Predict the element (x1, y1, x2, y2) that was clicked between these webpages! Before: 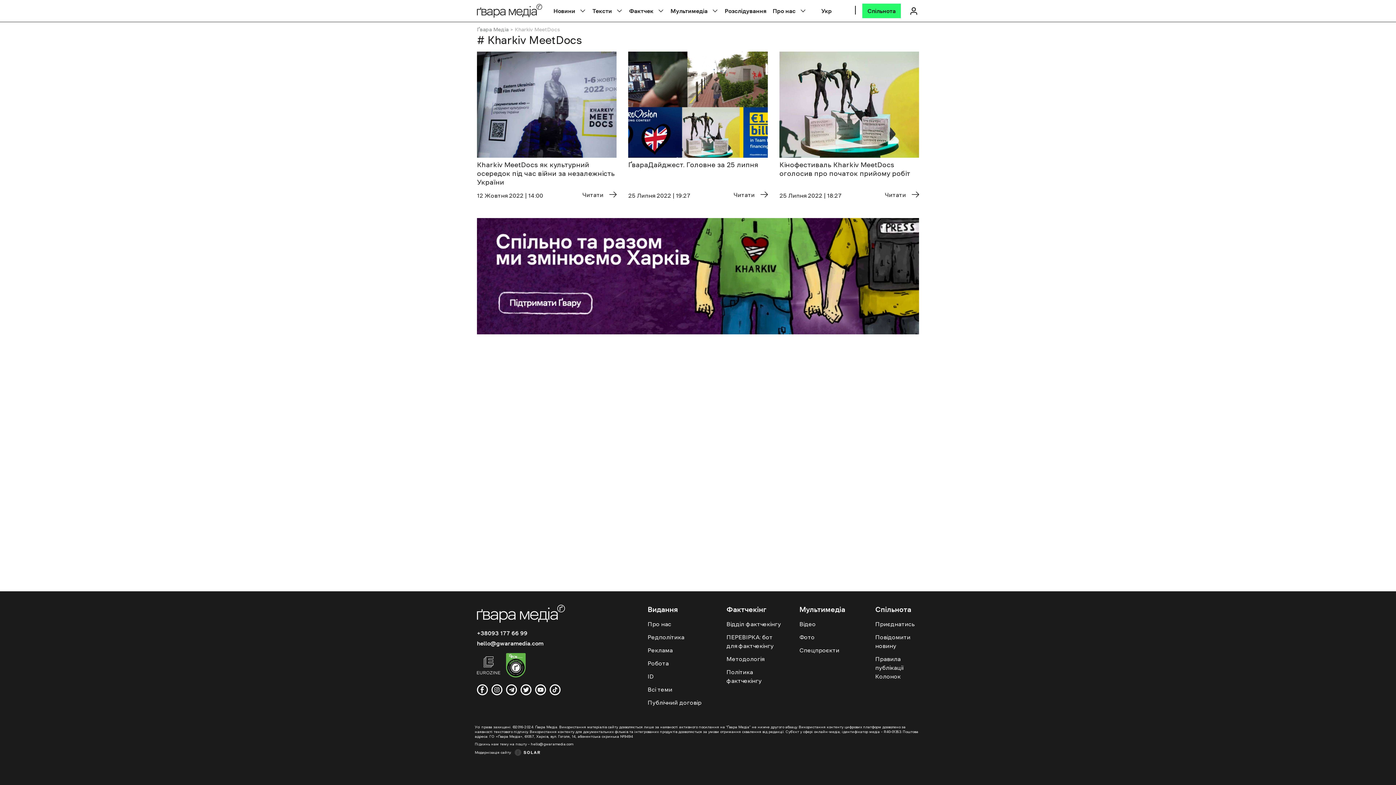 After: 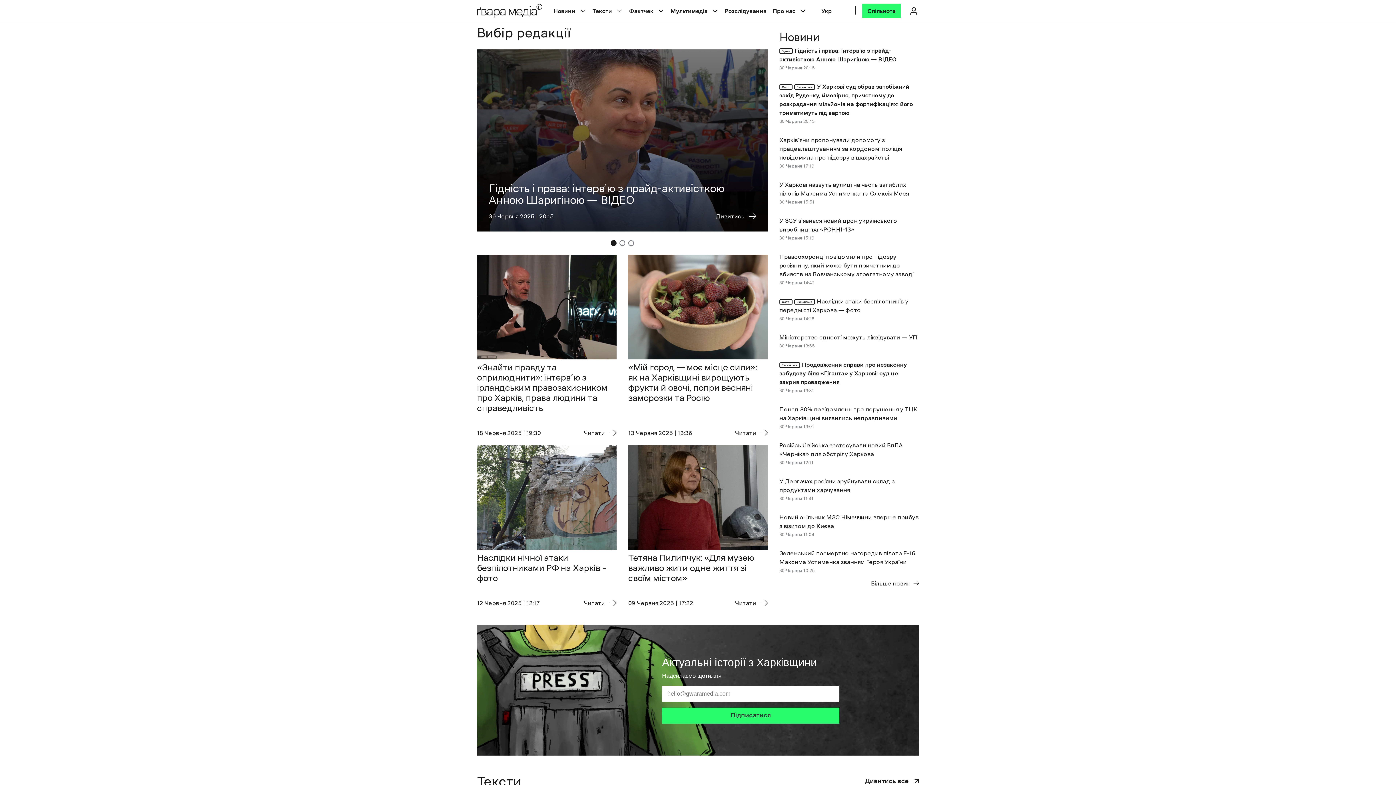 Action: bbox: (477, 4, 542, 17) label: Logo